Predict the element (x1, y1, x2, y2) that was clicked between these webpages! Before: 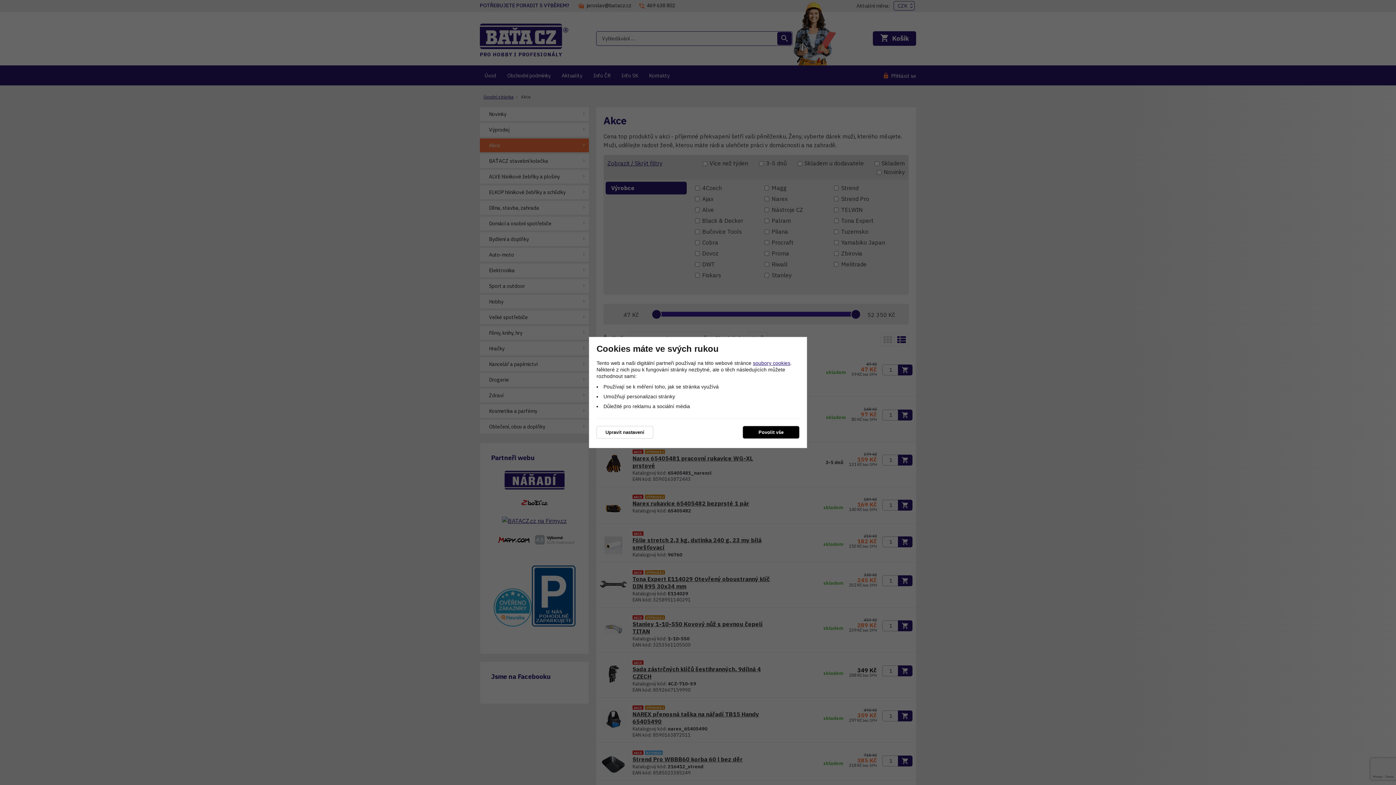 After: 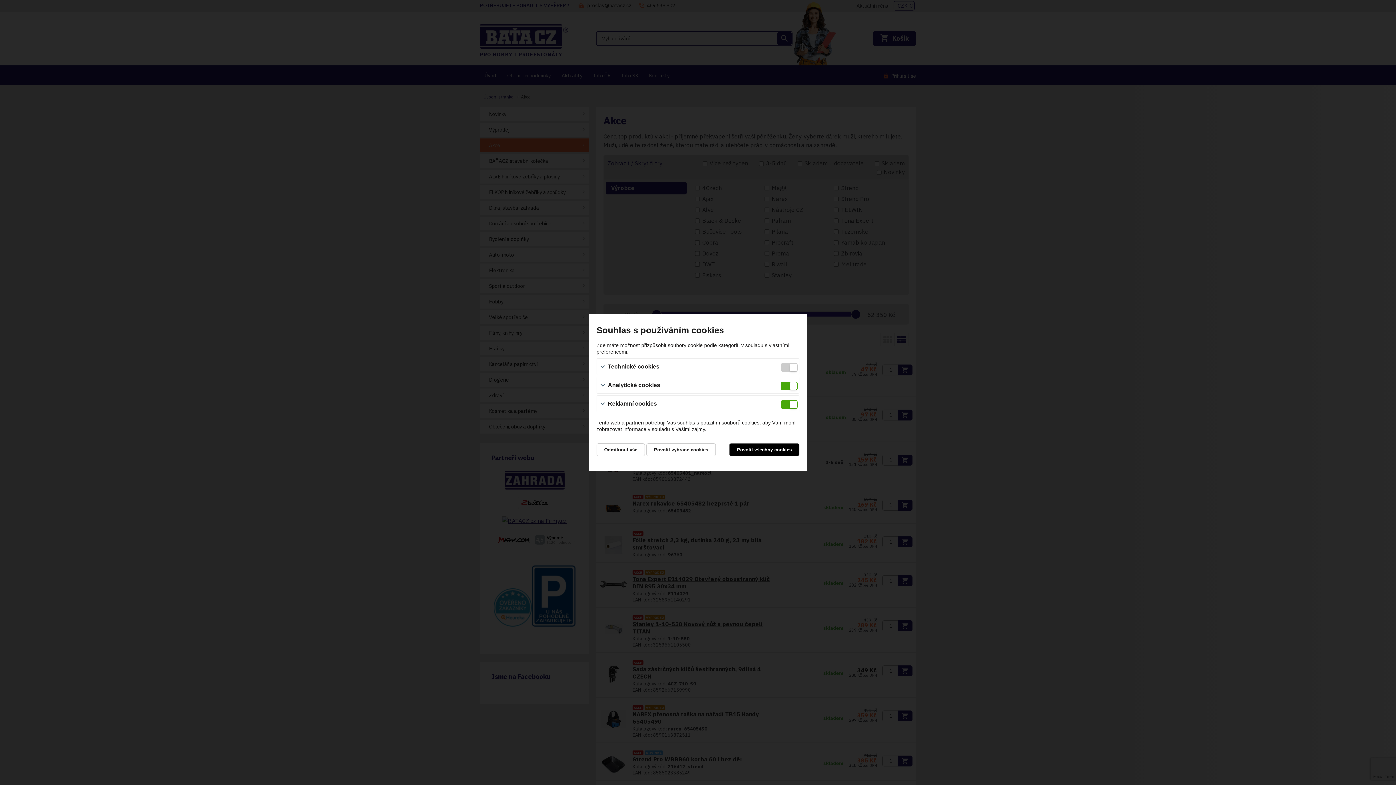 Action: bbox: (596, 426, 653, 438) label: Upravit nastavení